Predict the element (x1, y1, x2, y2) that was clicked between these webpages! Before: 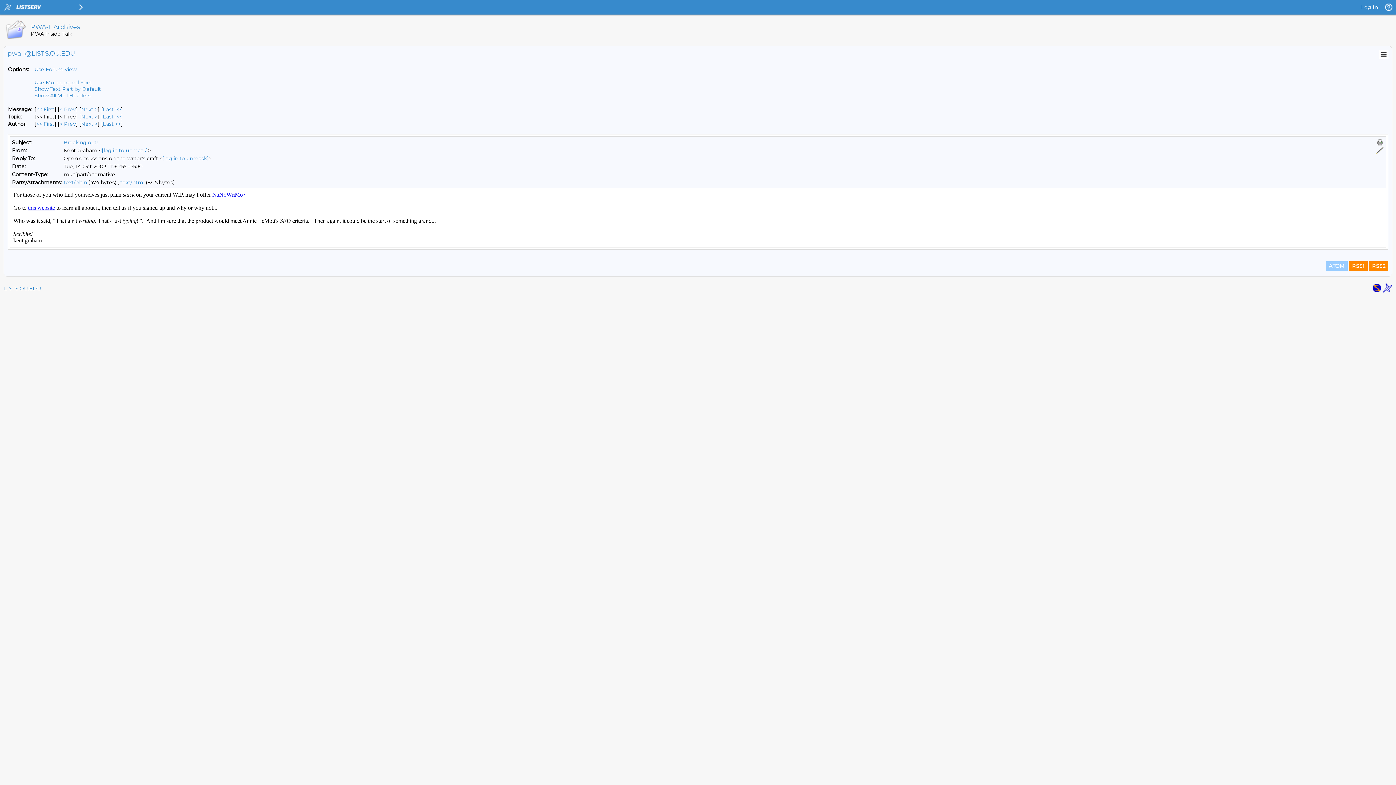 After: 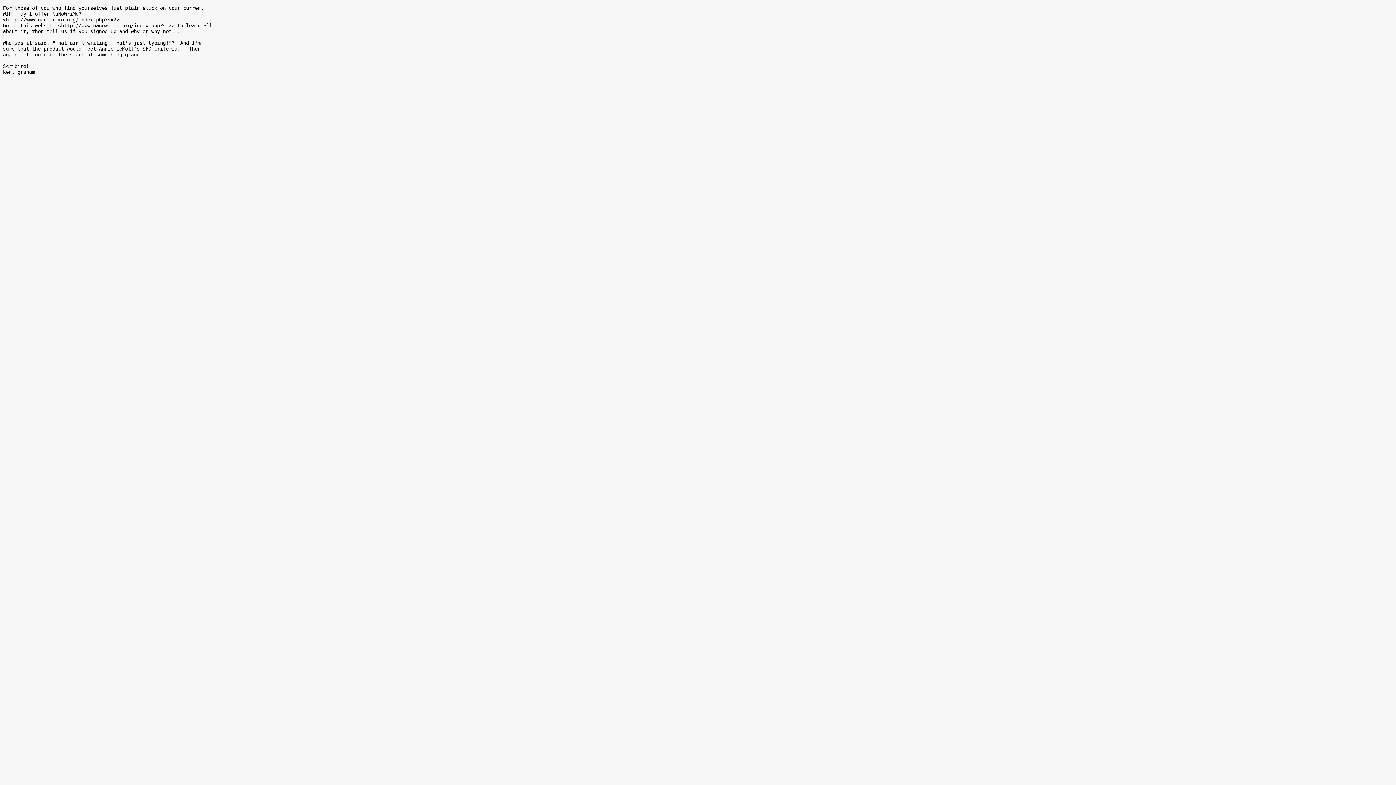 Action: bbox: (63, 179, 86, 185) label: text/plain